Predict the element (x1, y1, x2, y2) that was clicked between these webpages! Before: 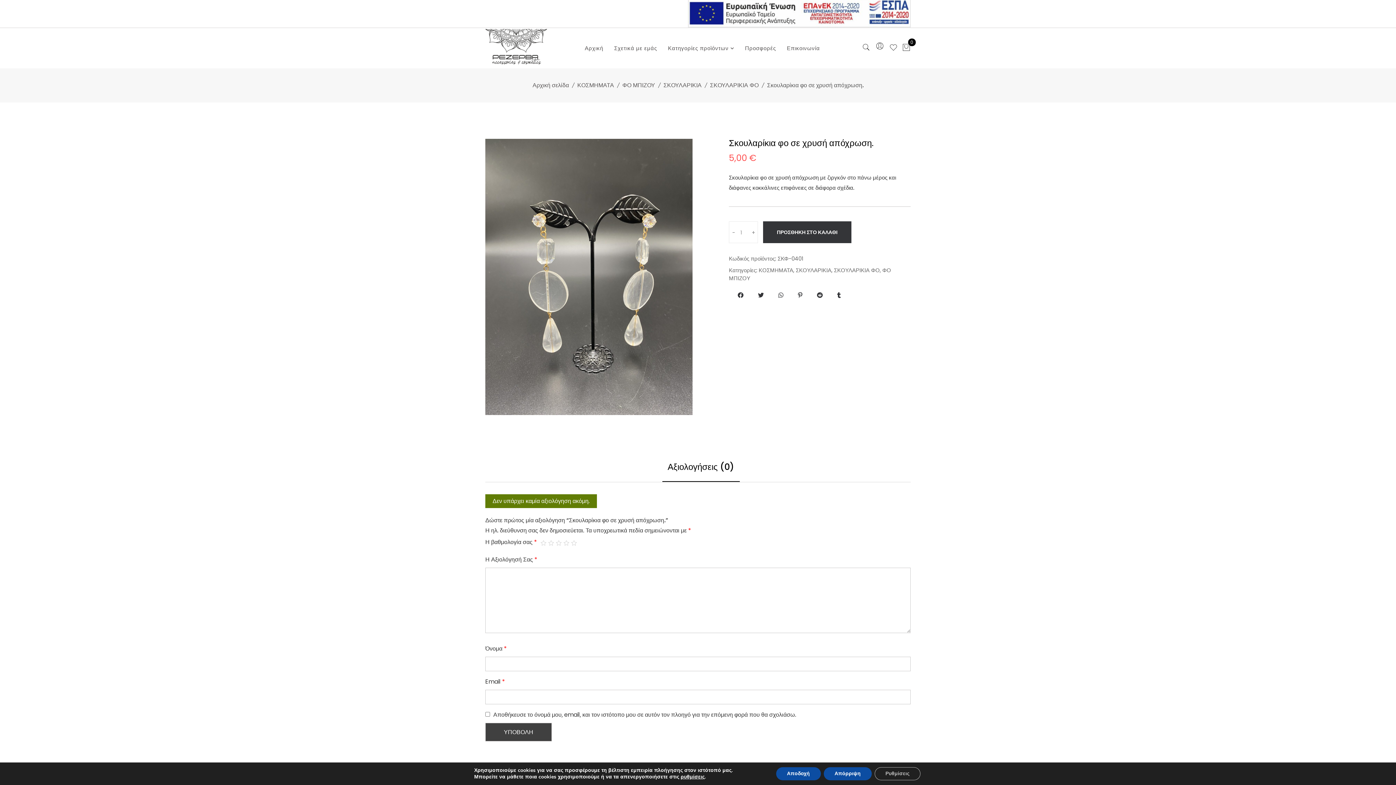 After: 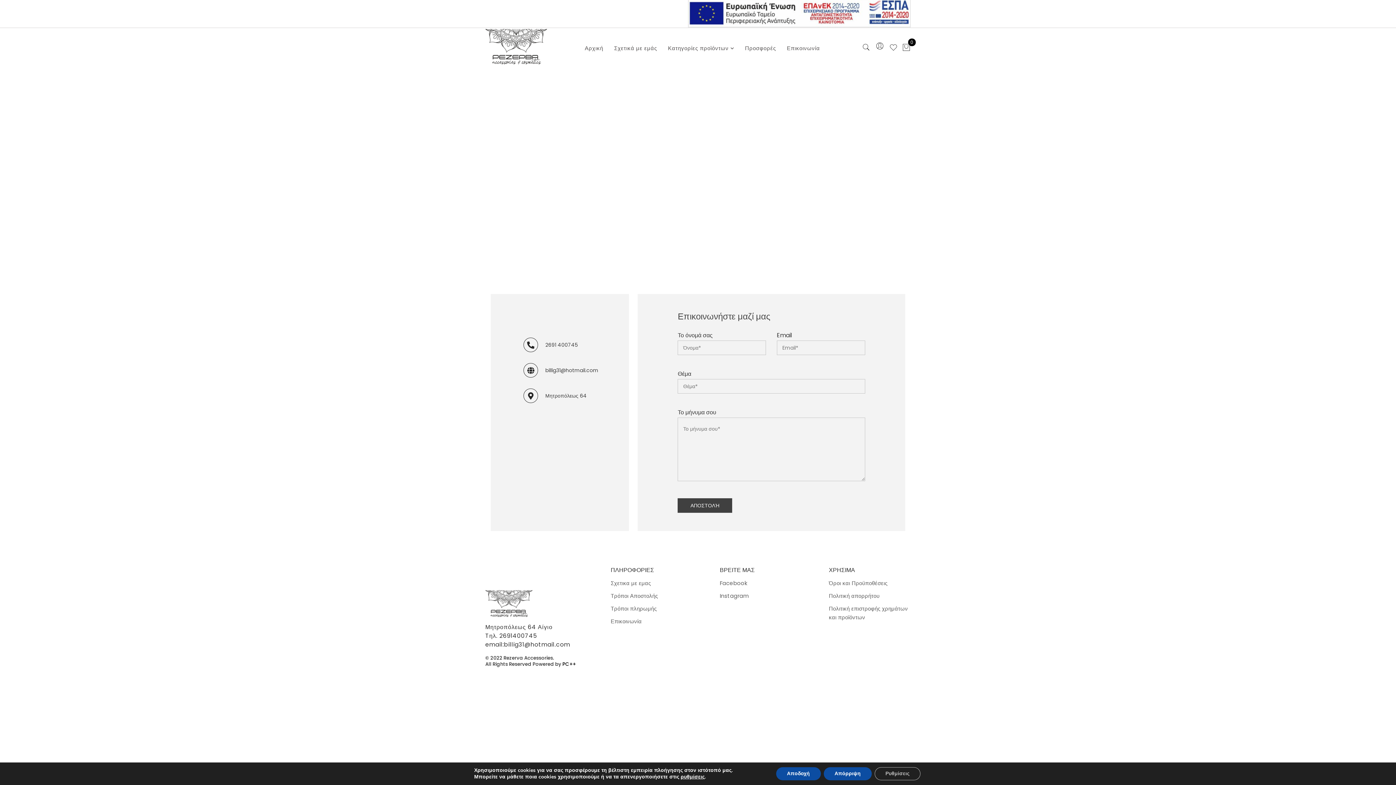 Action: label: Επικοινωνία bbox: (787, 31, 820, 65)